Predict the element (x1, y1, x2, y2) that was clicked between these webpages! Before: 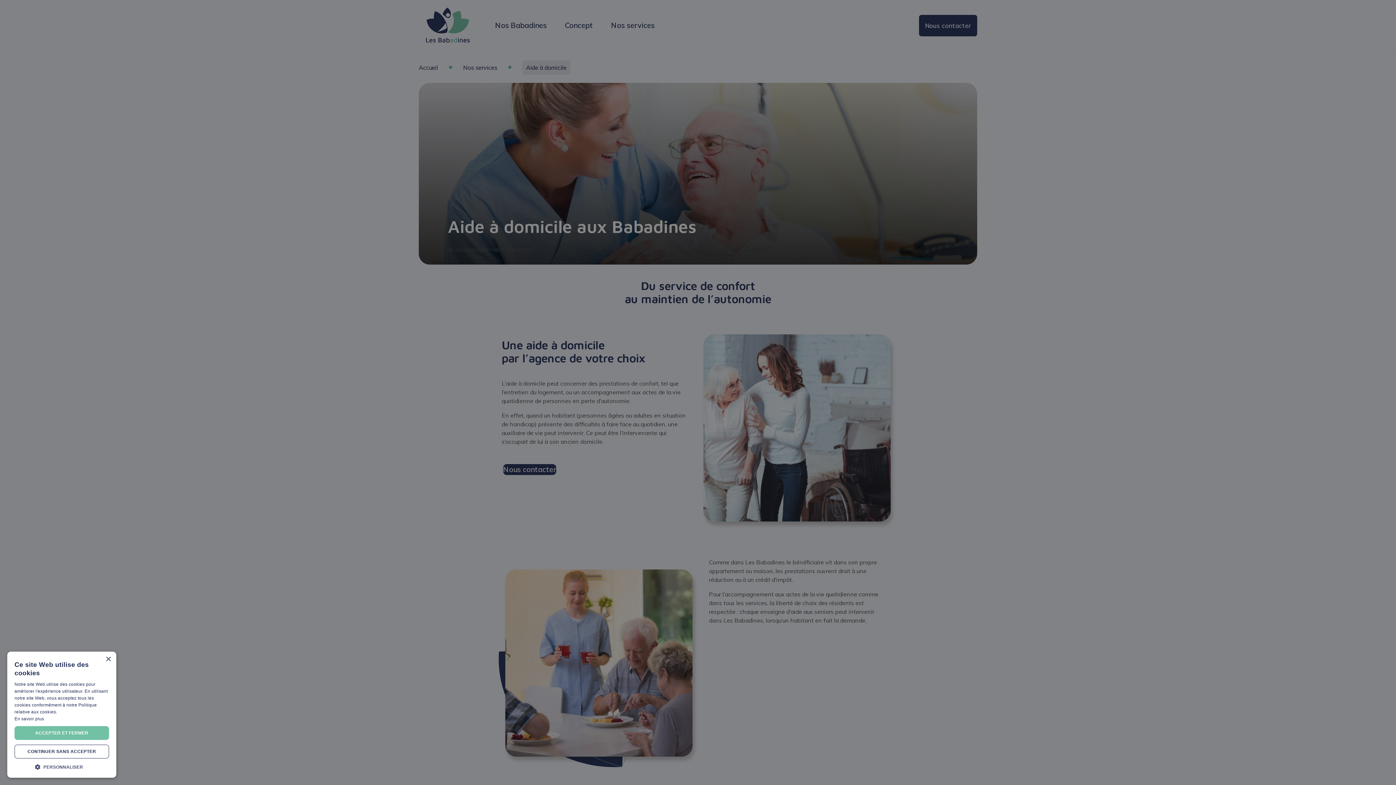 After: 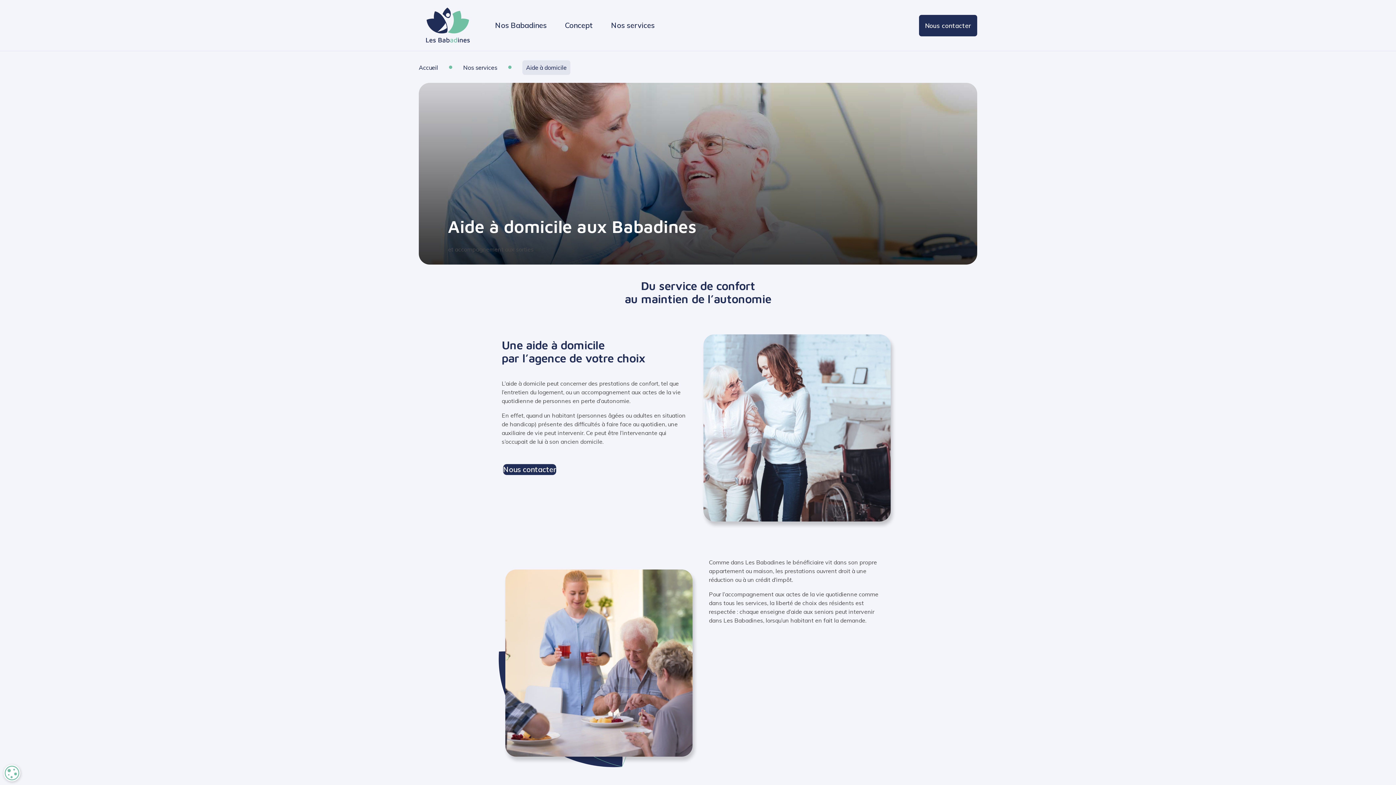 Action: bbox: (105, 657, 110, 662) label: Close